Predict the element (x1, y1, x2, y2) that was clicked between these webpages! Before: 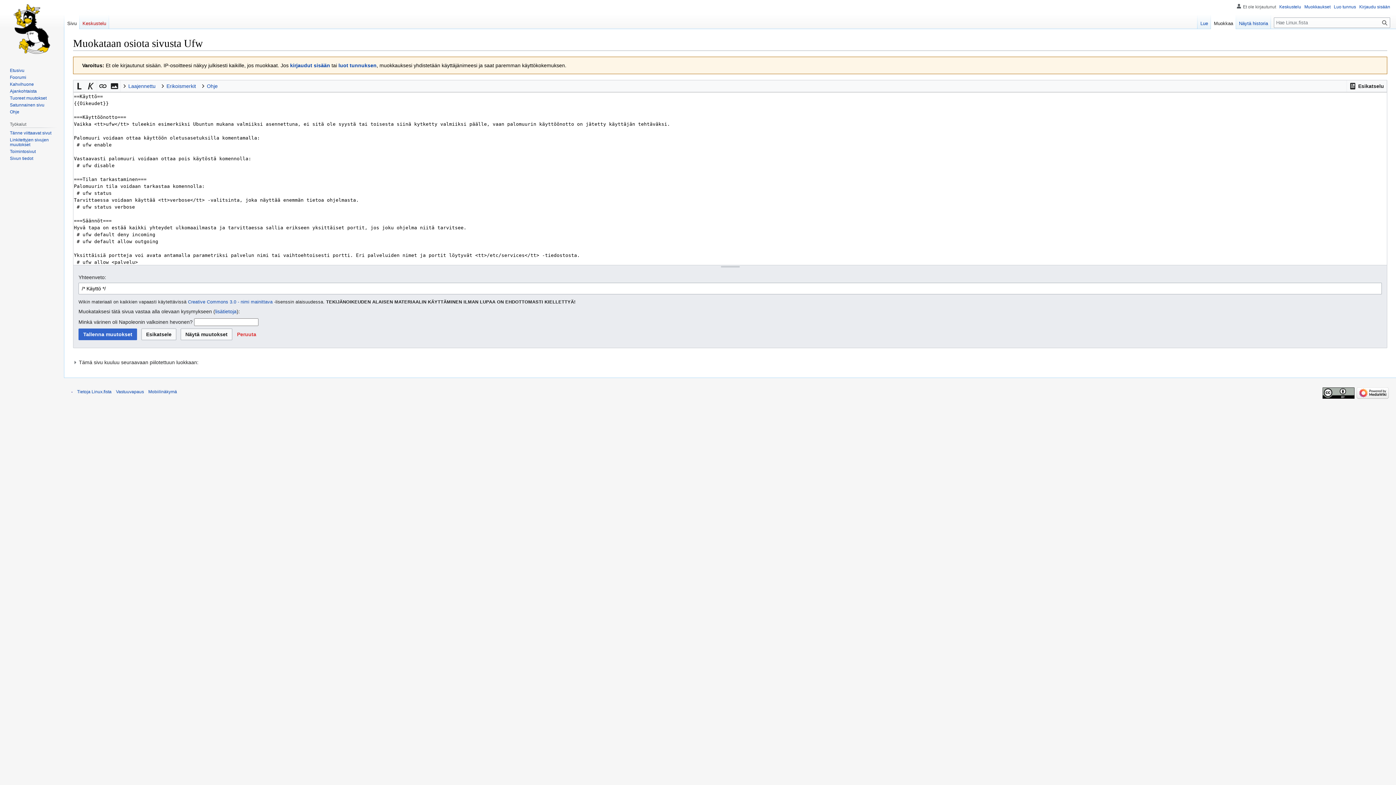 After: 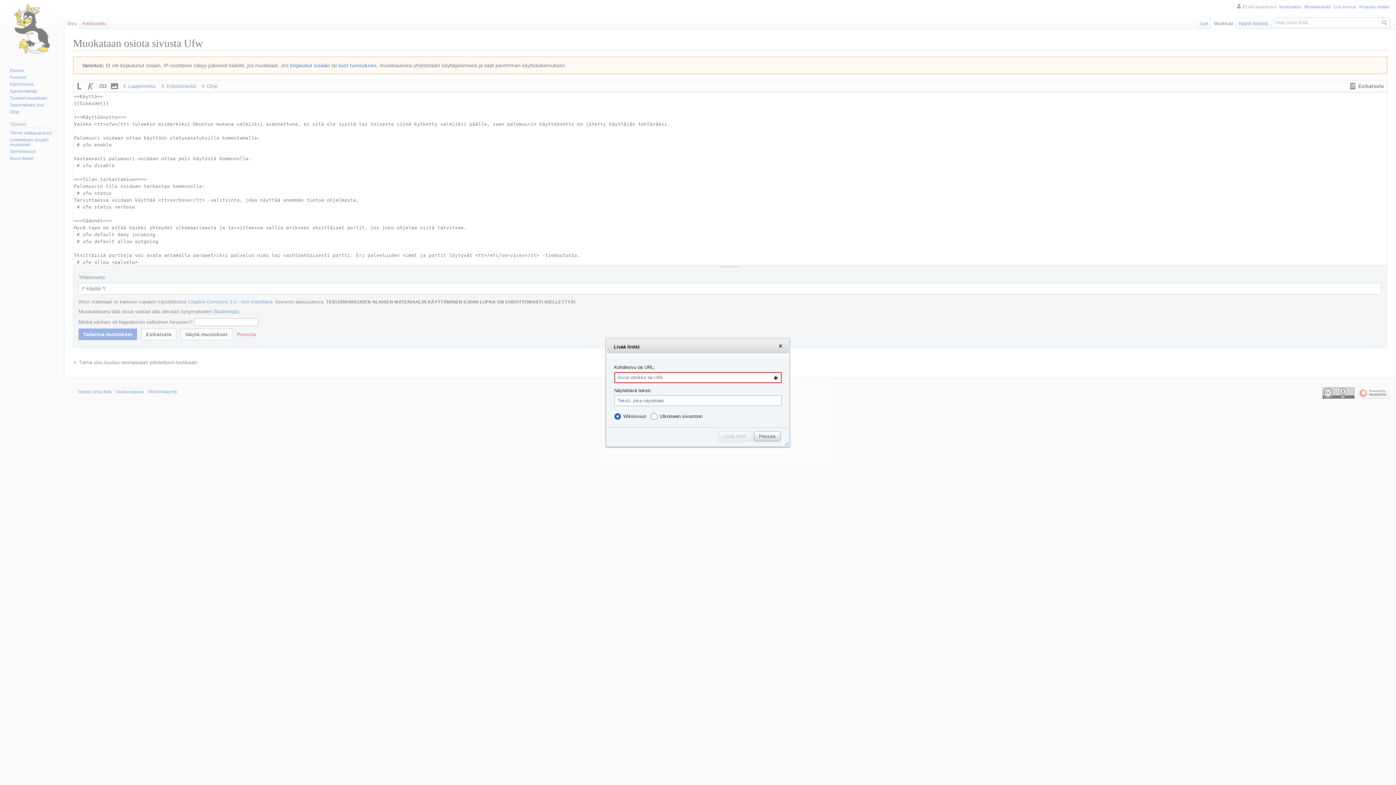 Action: bbox: (97, 80, 108, 92)